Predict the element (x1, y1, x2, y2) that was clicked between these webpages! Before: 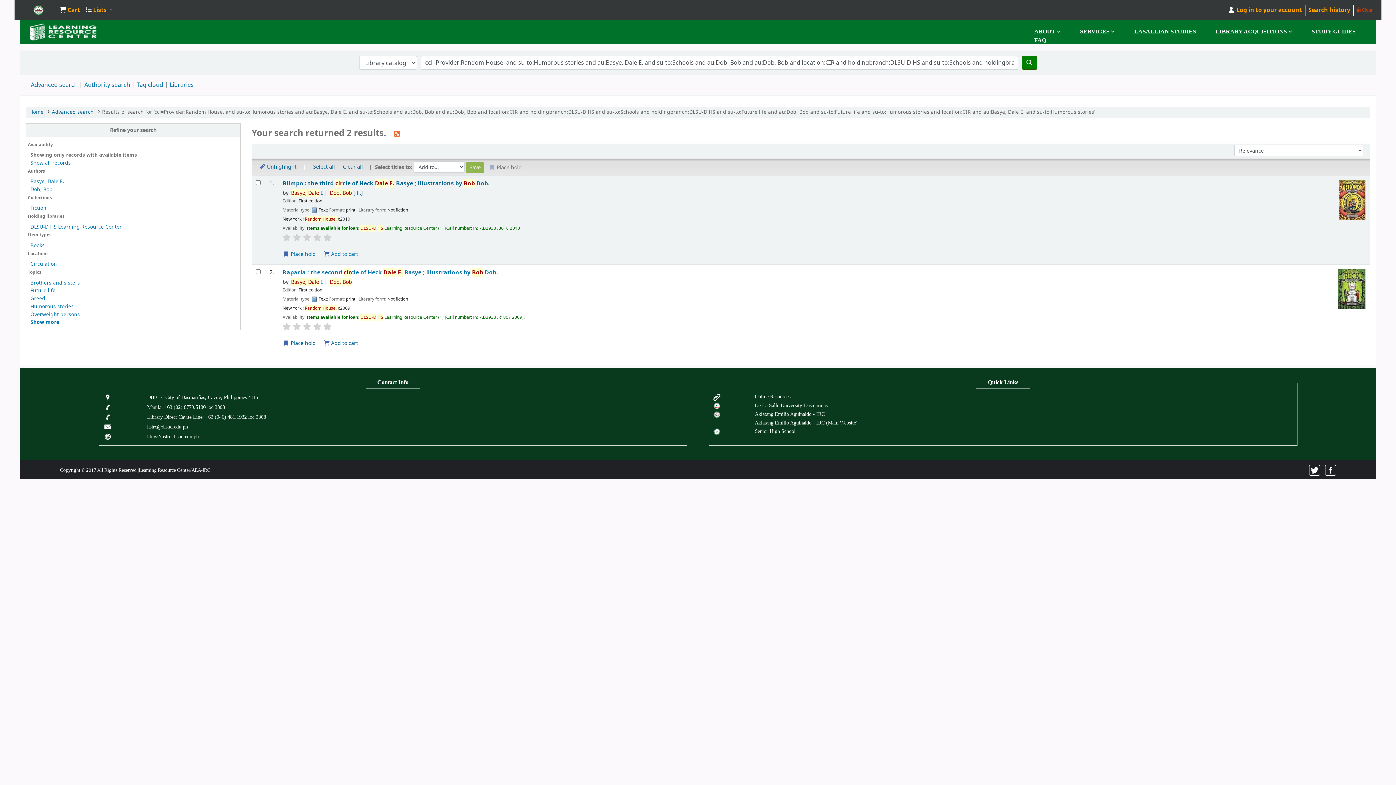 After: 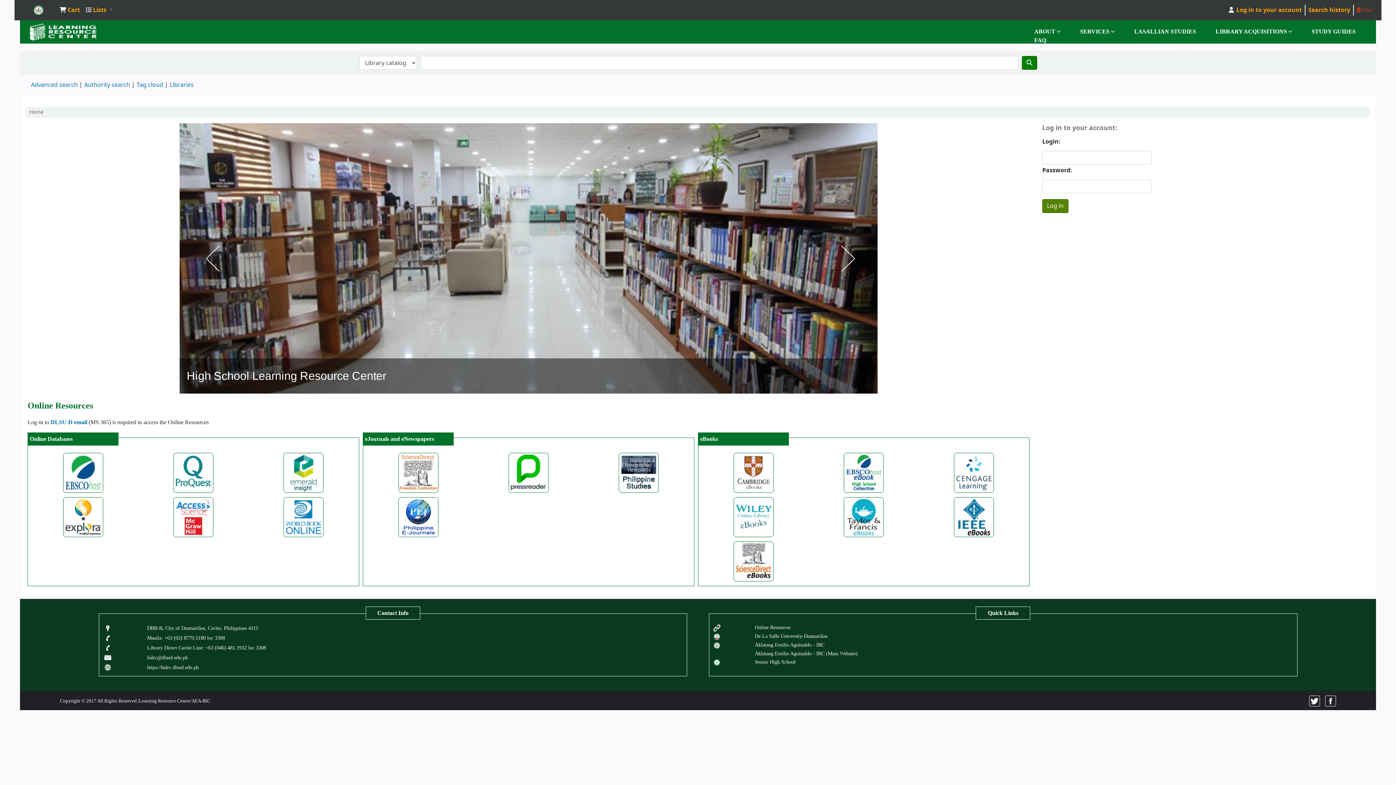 Action: bbox: (147, 433, 198, 439) label: https://hslrc.dlsud.edu.ph